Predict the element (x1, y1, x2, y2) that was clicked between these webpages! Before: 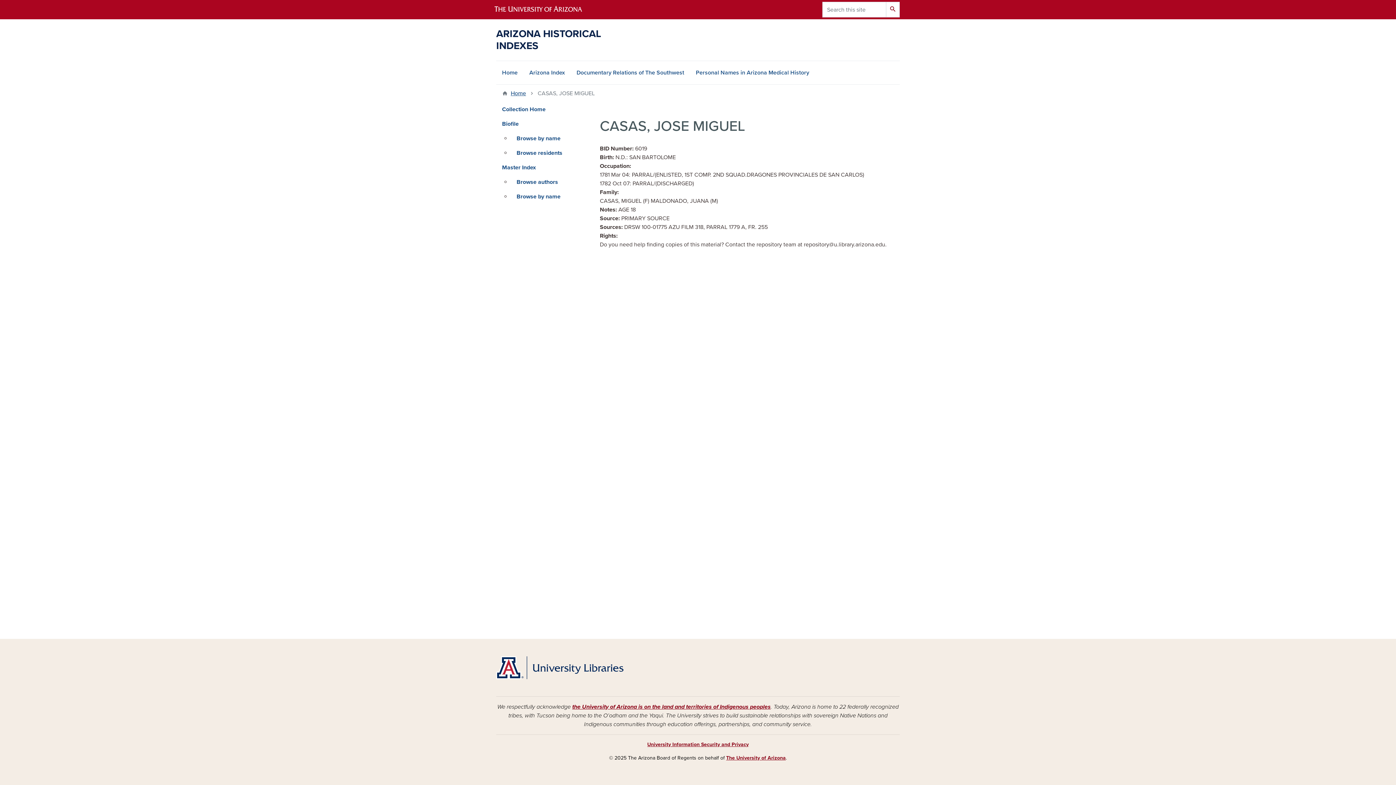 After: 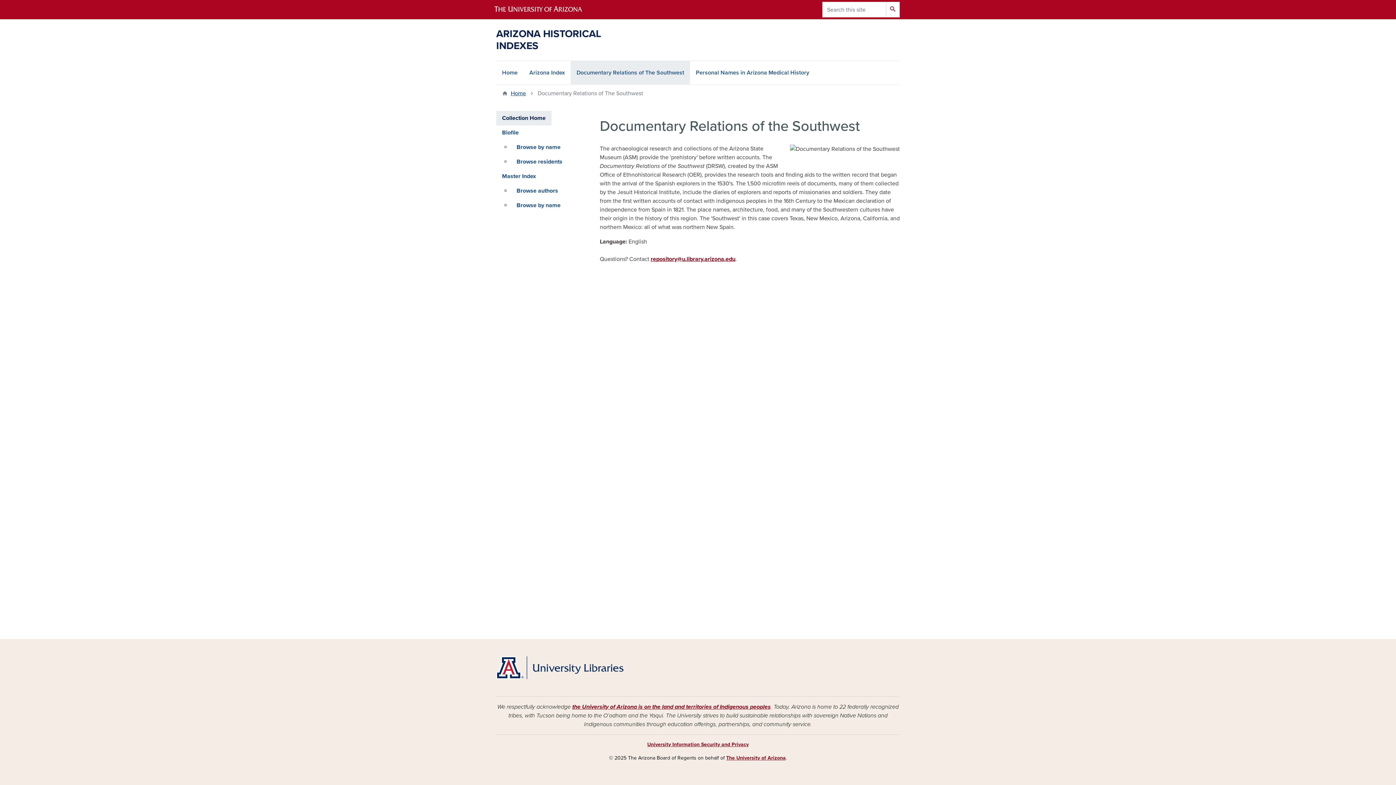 Action: bbox: (496, 102, 551, 116) label: Collection Home